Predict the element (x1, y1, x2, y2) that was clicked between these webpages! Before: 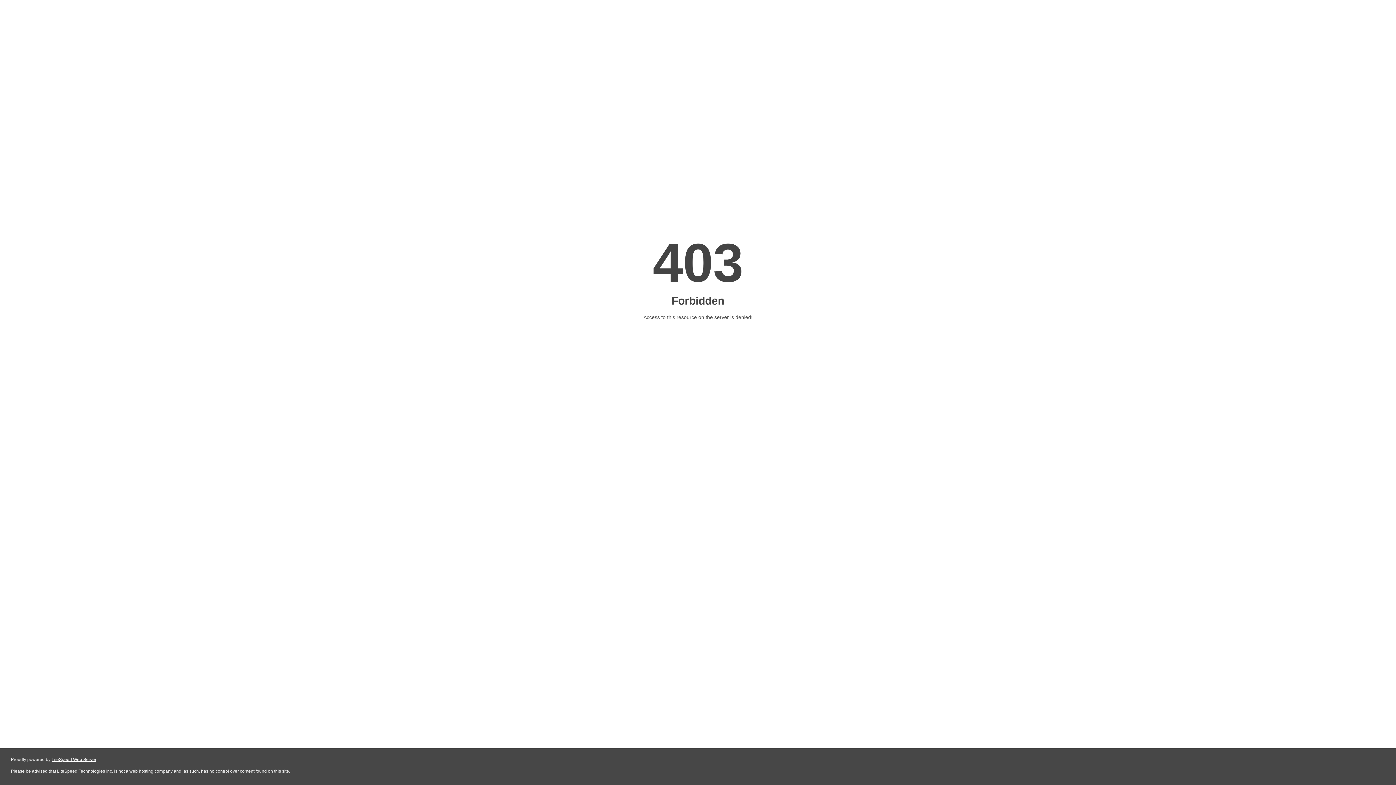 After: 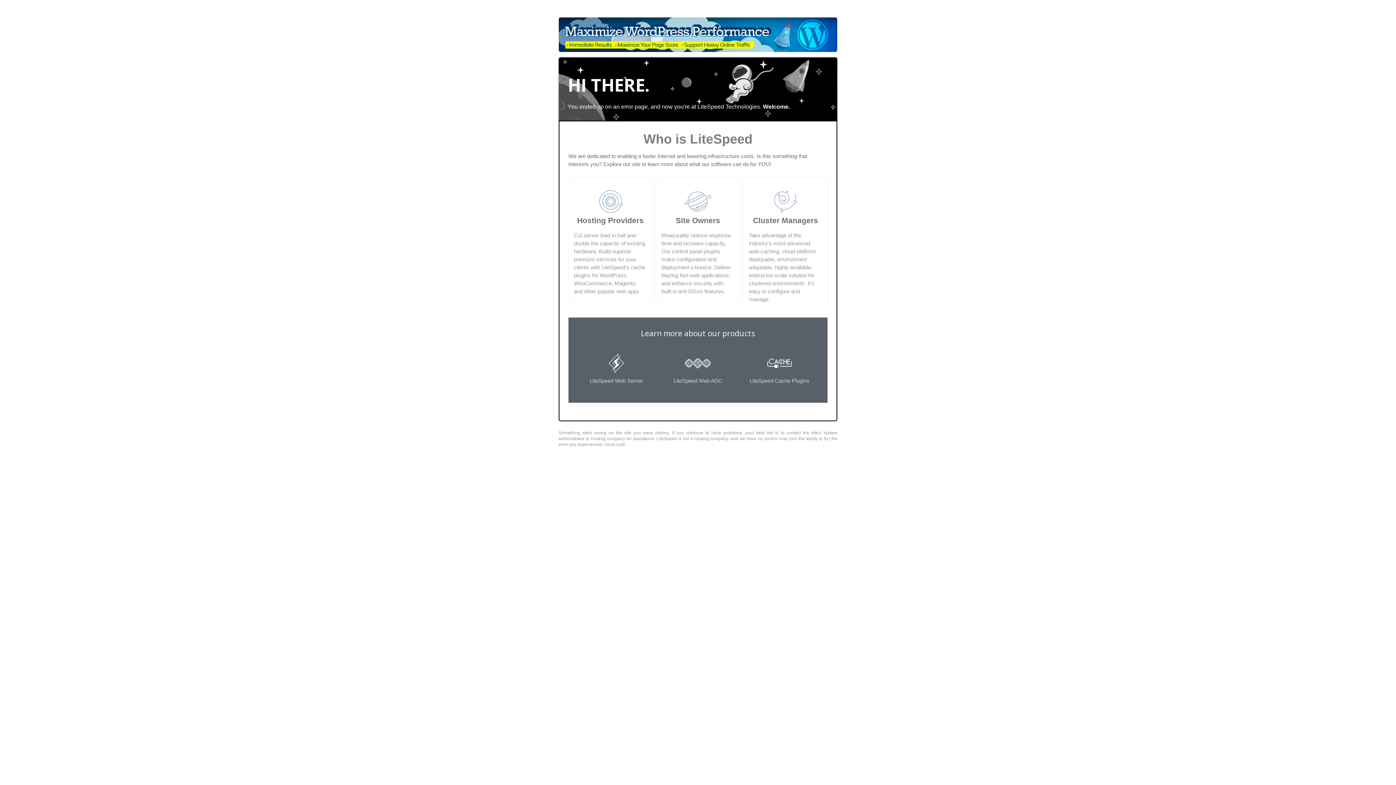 Action: bbox: (51, 757, 96, 762) label: LiteSpeed Web Server